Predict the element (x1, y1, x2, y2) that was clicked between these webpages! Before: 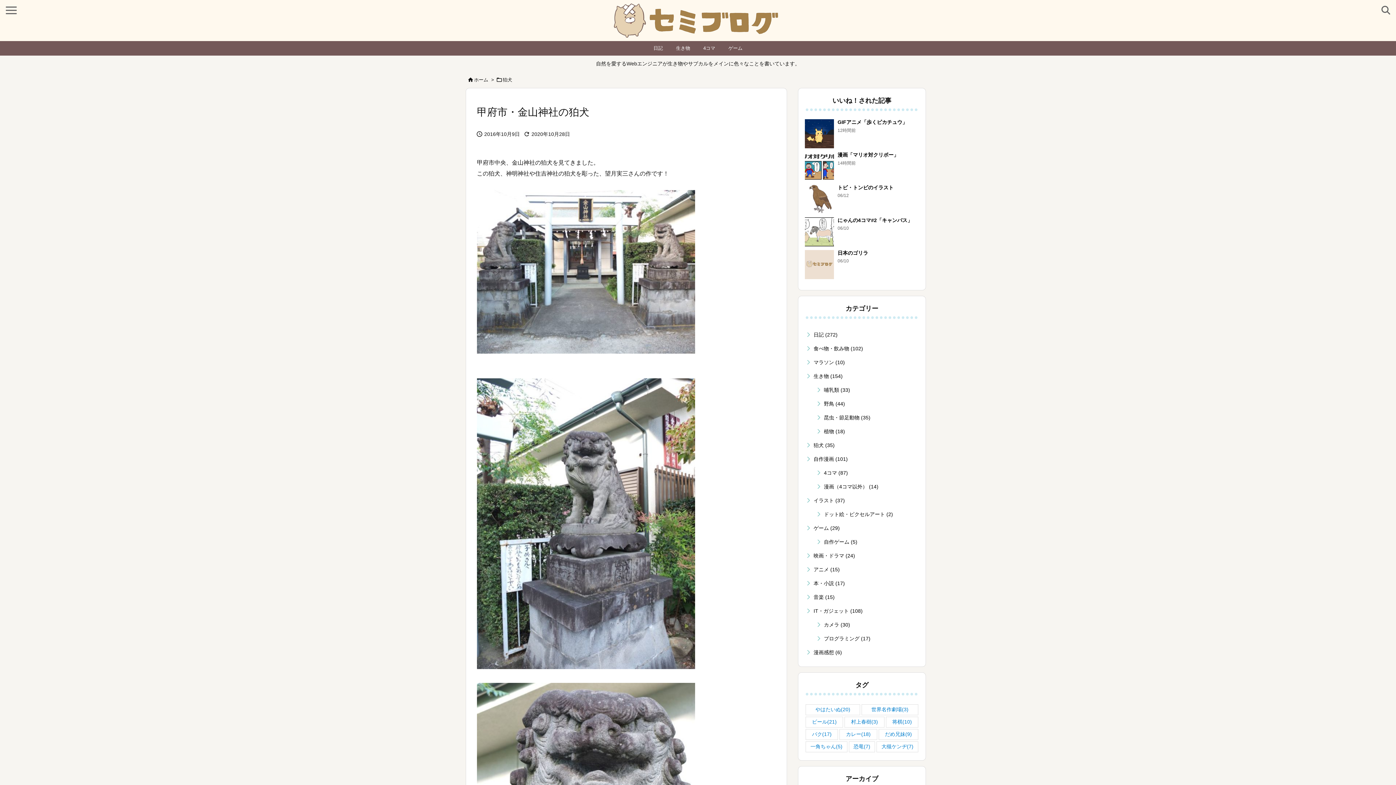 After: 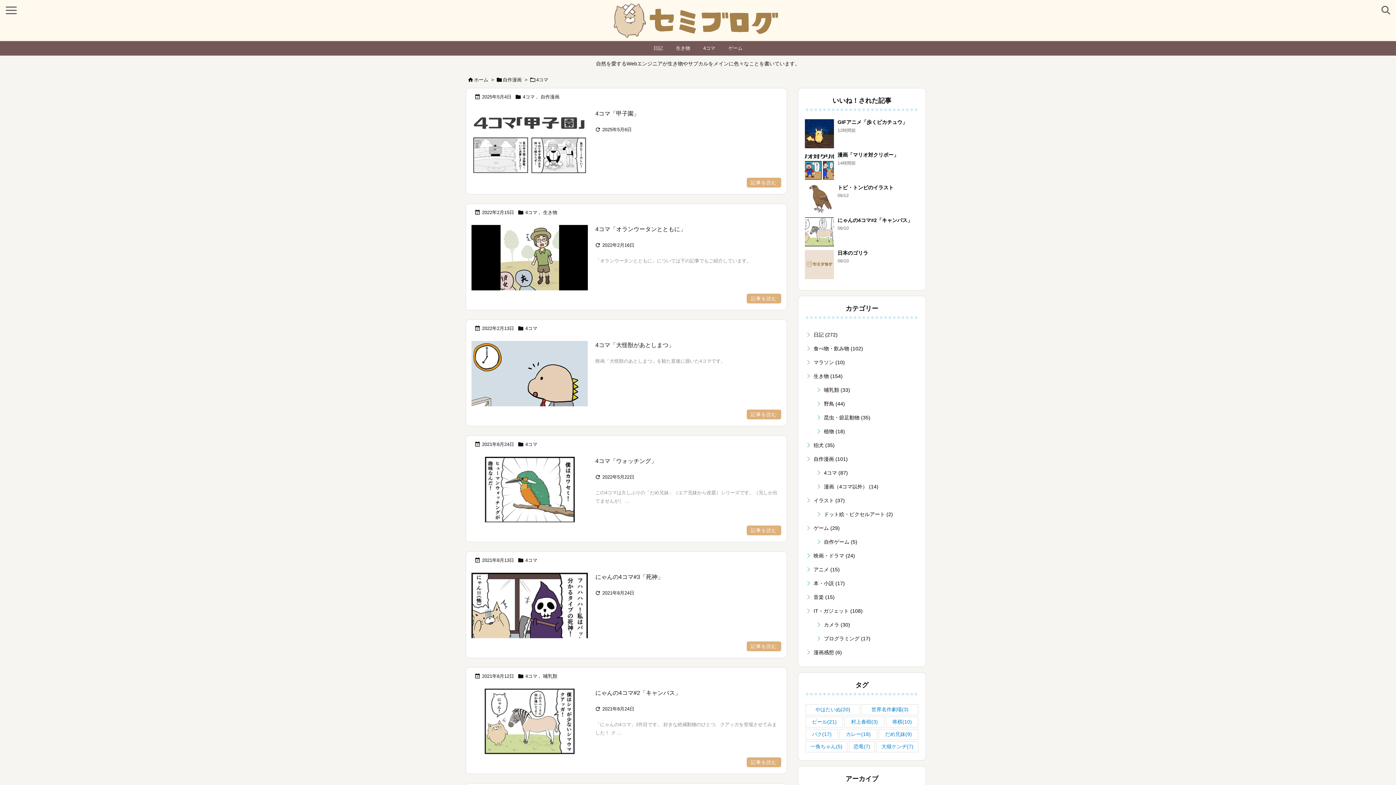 Action: label: 4コマ bbox: (698, 40, 720, 55)